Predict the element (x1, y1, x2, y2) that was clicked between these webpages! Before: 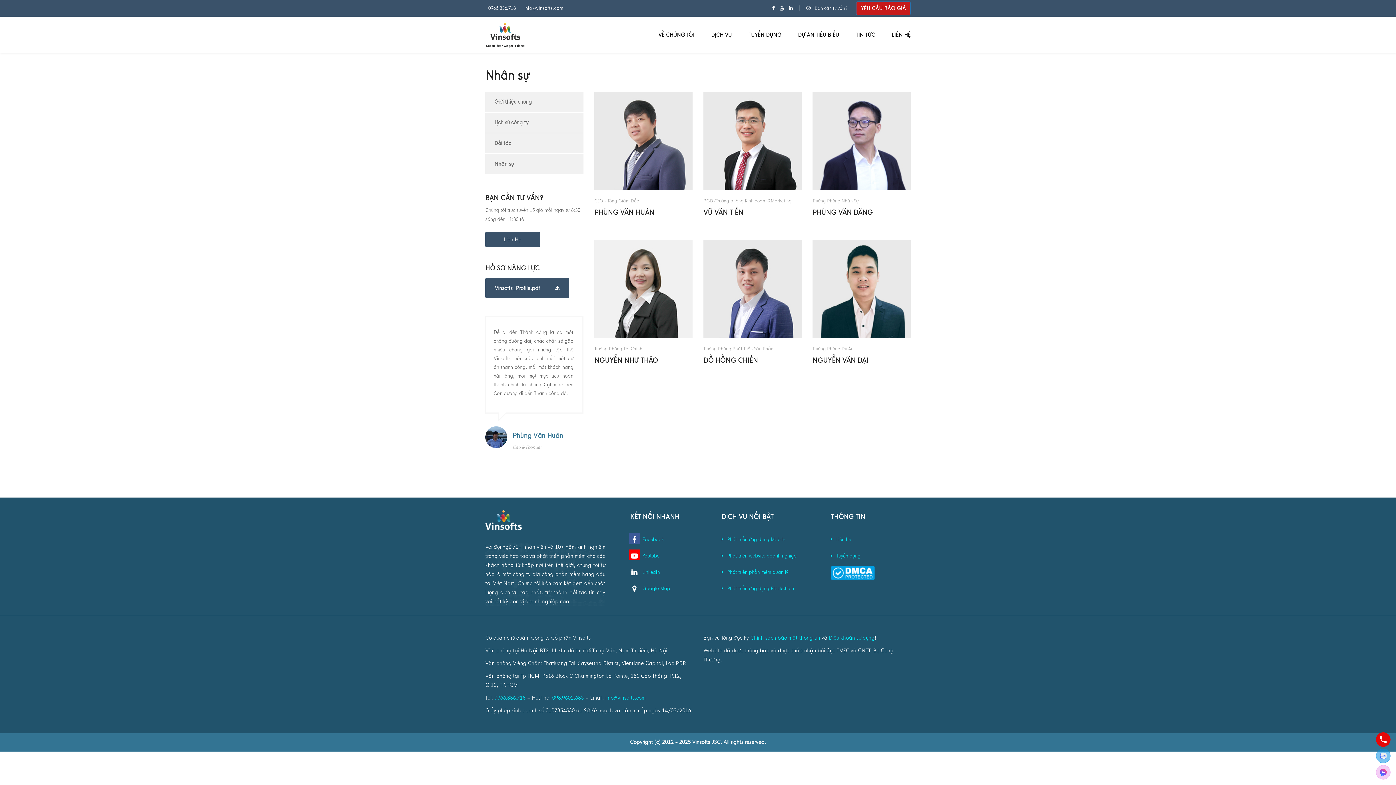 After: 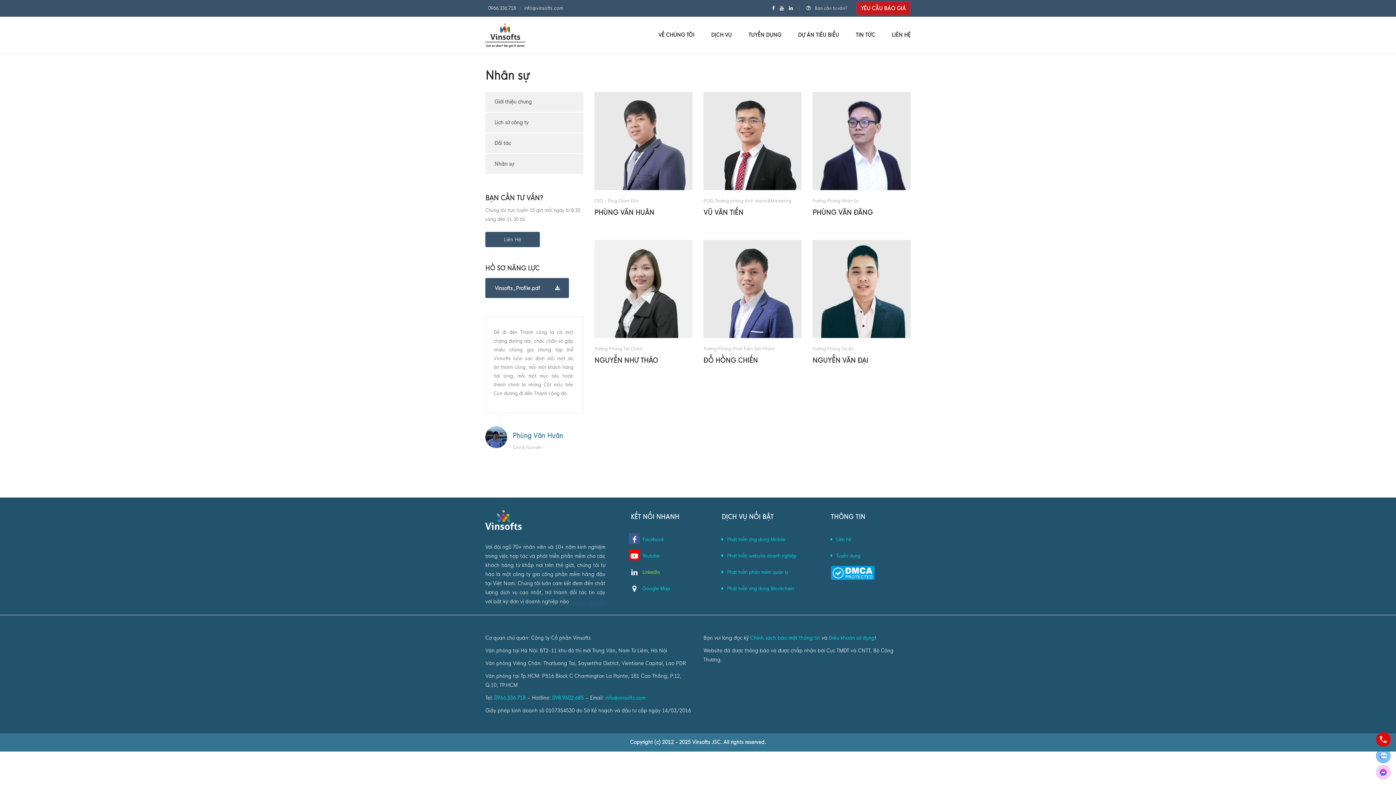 Action: label: LinkedIn bbox: (630, 566, 692, 578)